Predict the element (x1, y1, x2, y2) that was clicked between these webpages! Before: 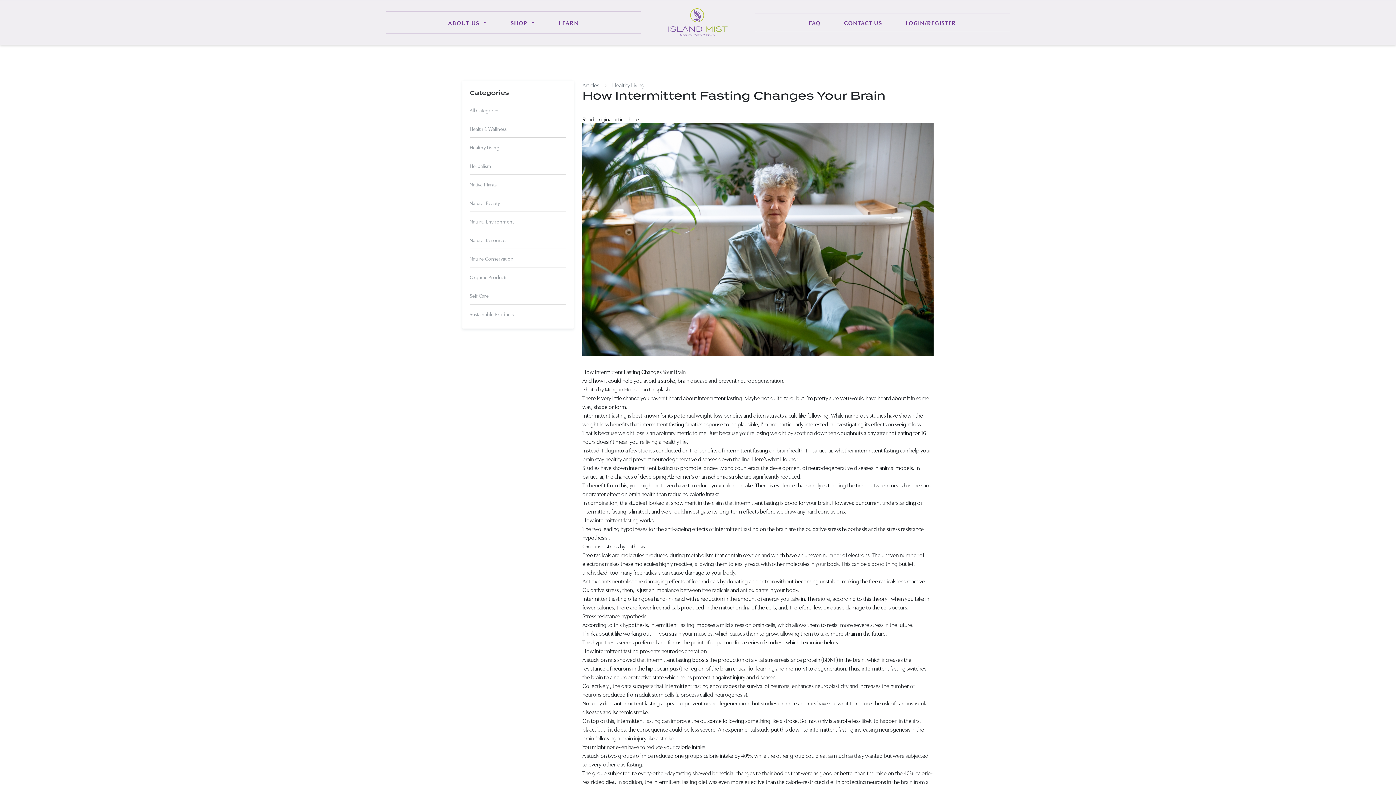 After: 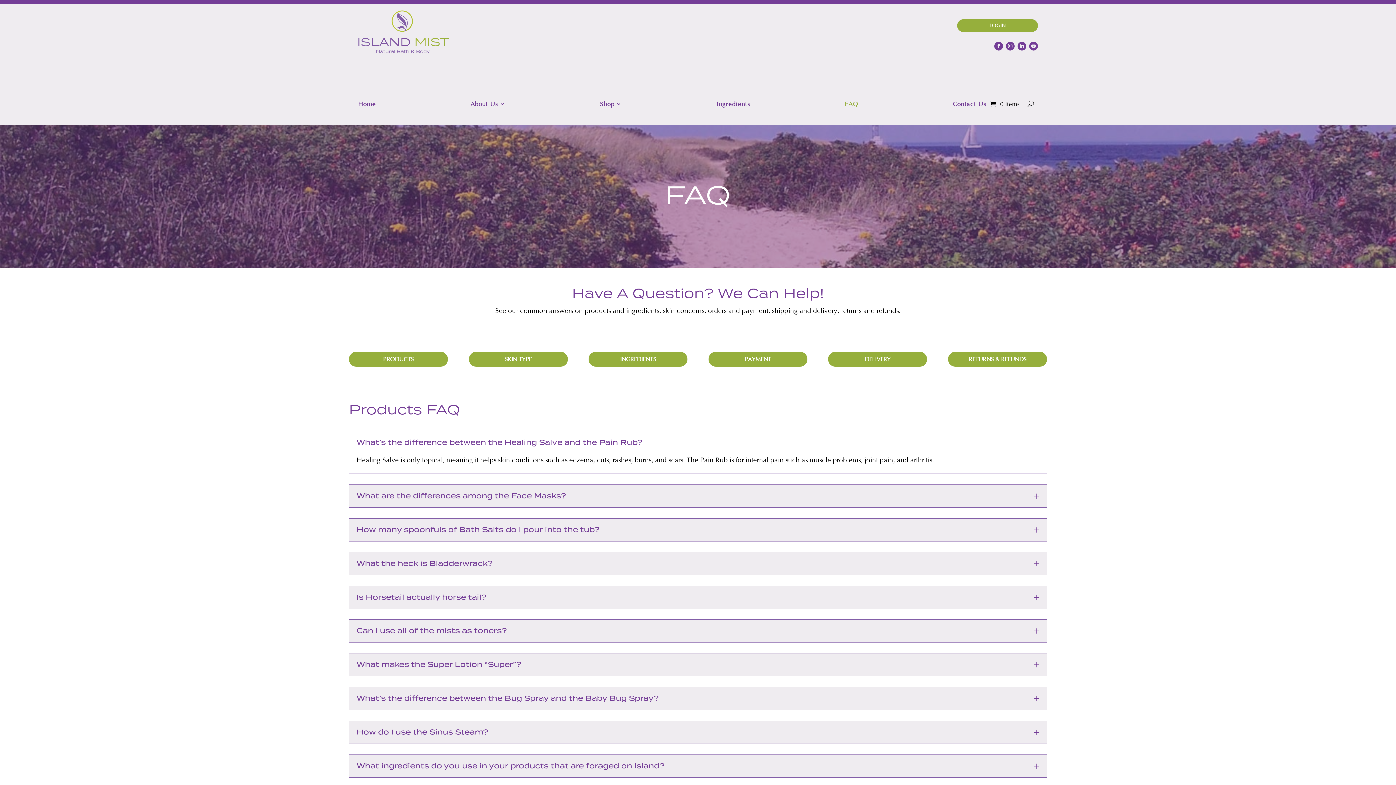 Action: label: FAQ bbox: (809, 18, 820, 26)